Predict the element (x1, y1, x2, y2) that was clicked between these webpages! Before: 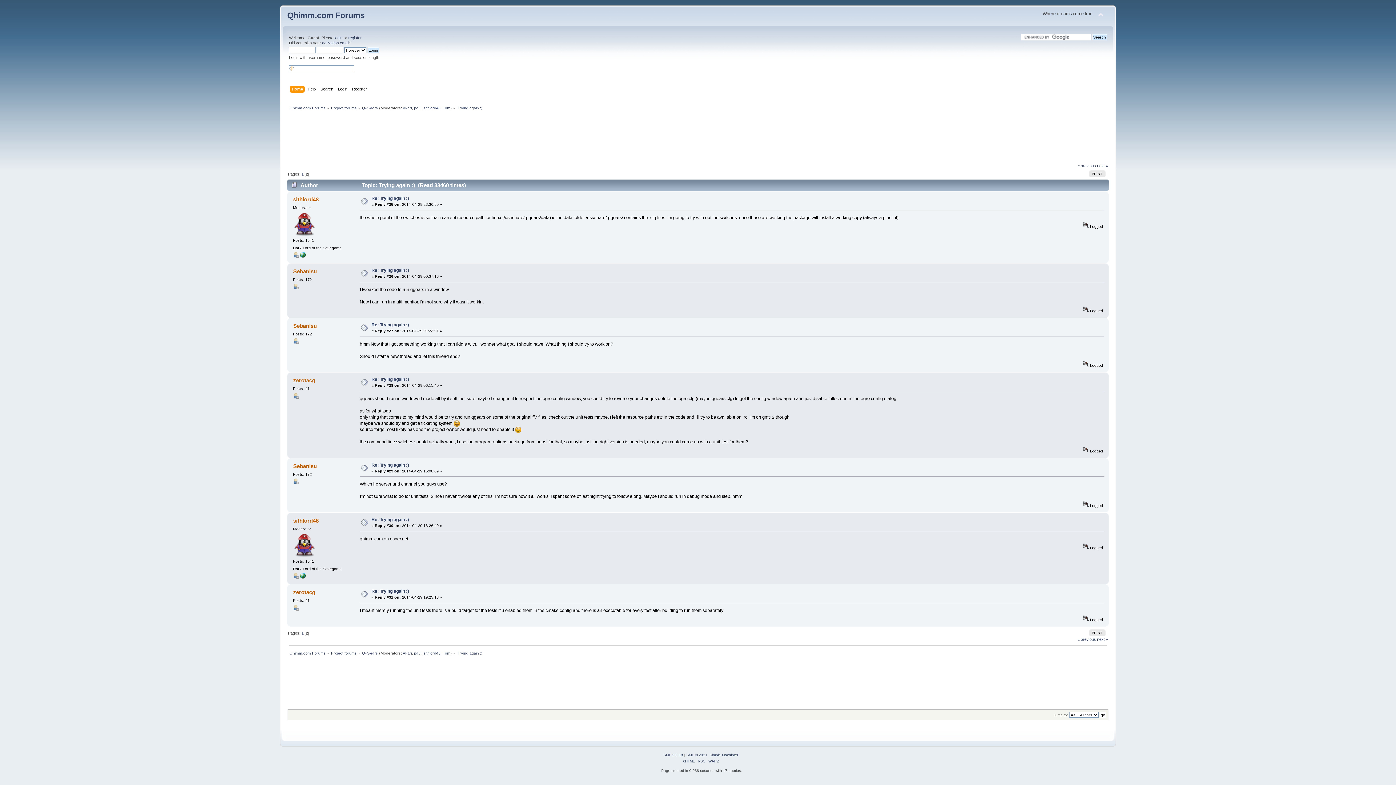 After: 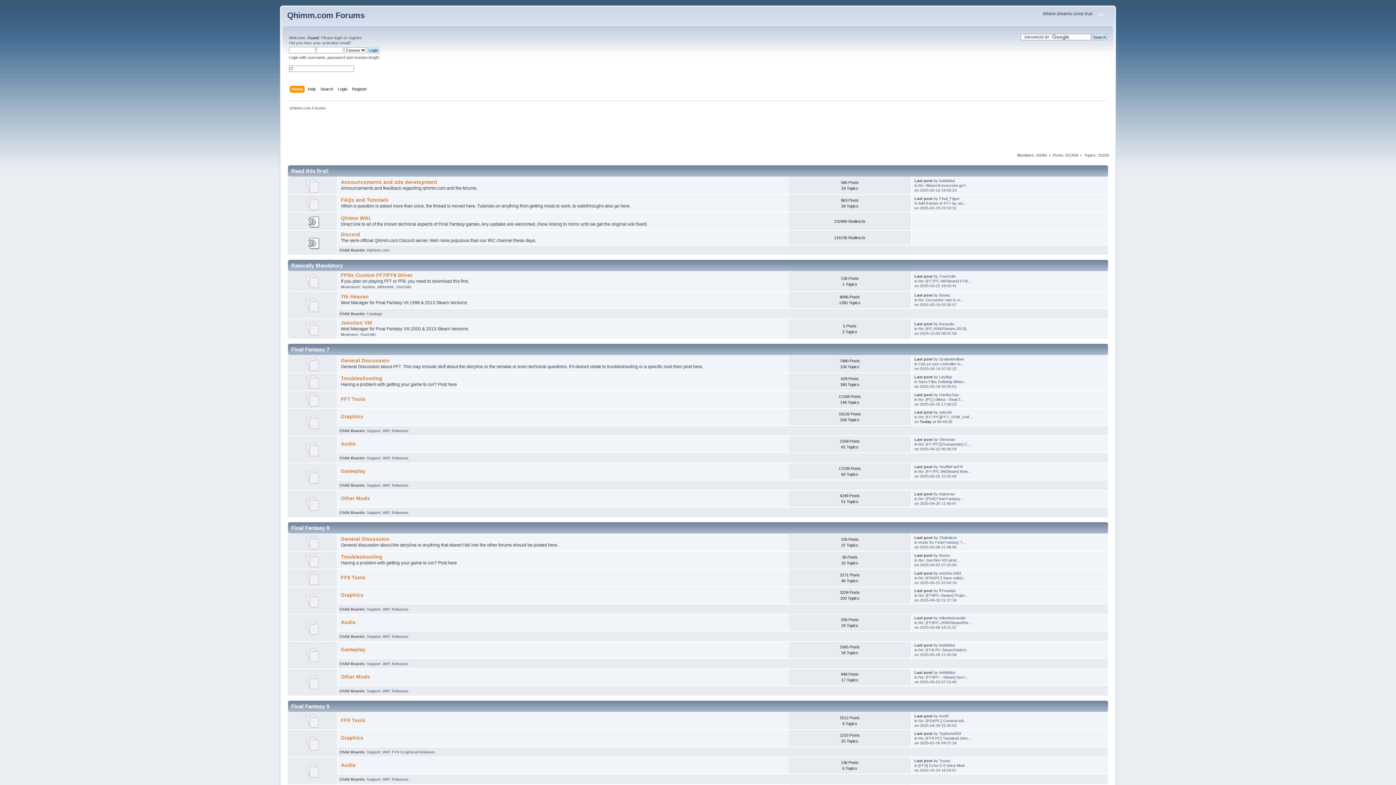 Action: bbox: (291, 85, 304, 93) label: Home